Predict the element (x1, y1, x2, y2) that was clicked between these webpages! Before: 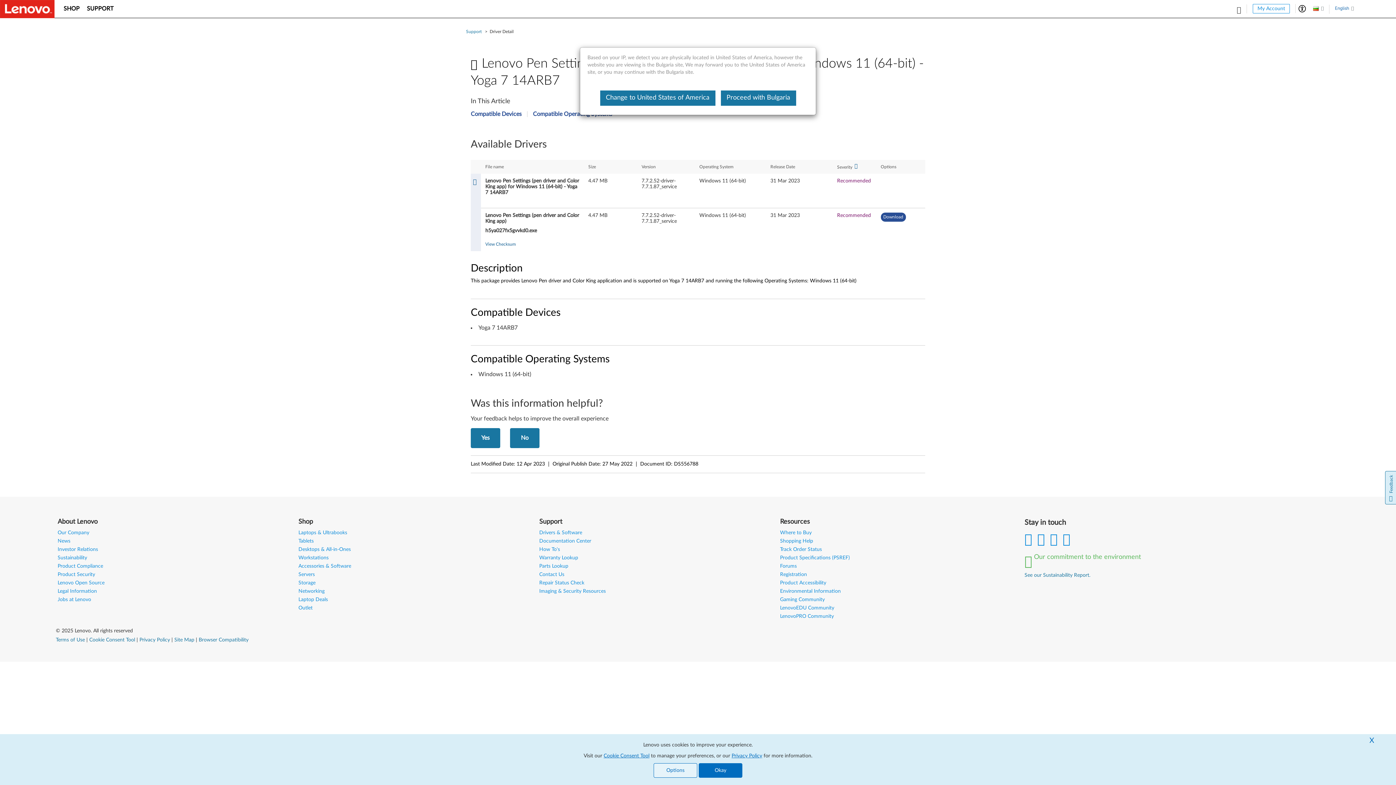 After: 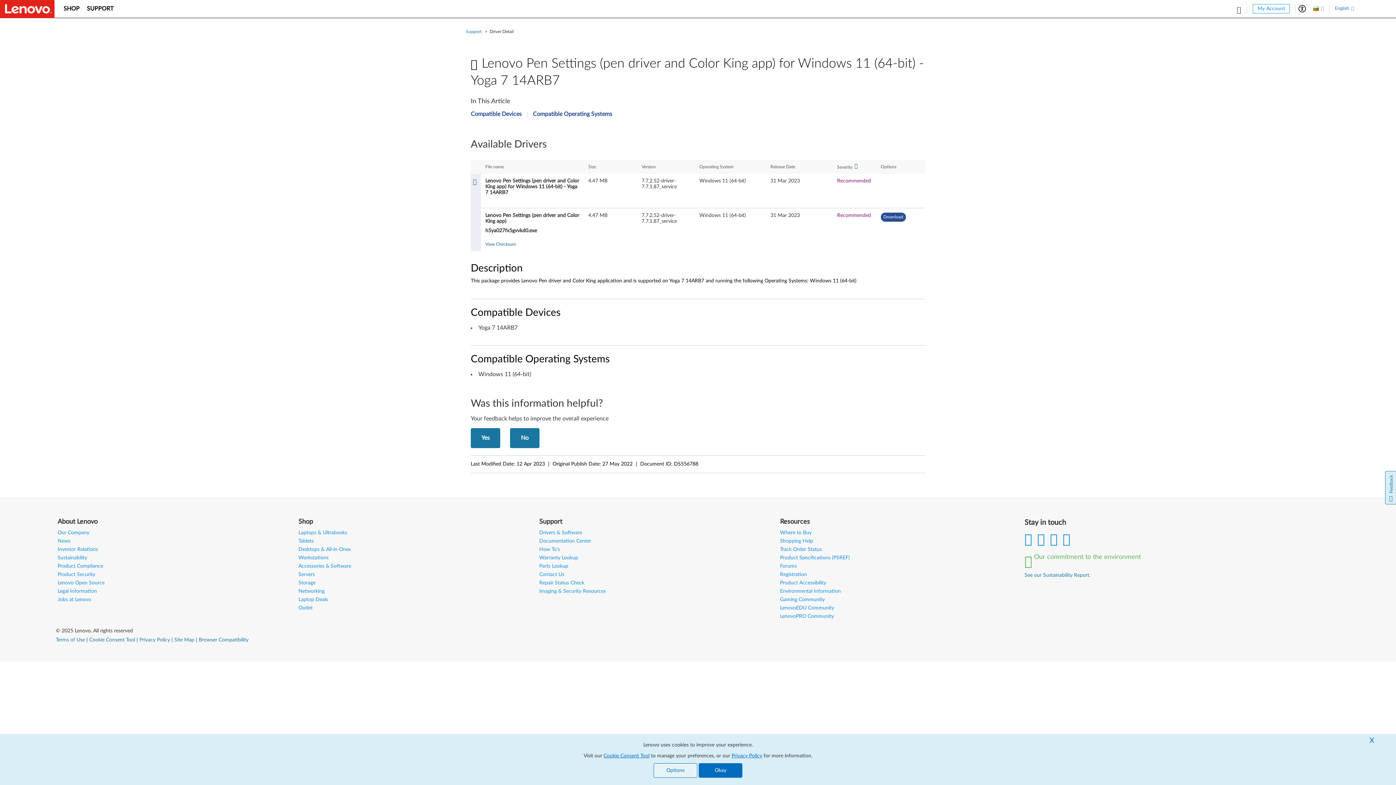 Action: label: Proceed with Bulgaria bbox: (720, 90, 796, 105)